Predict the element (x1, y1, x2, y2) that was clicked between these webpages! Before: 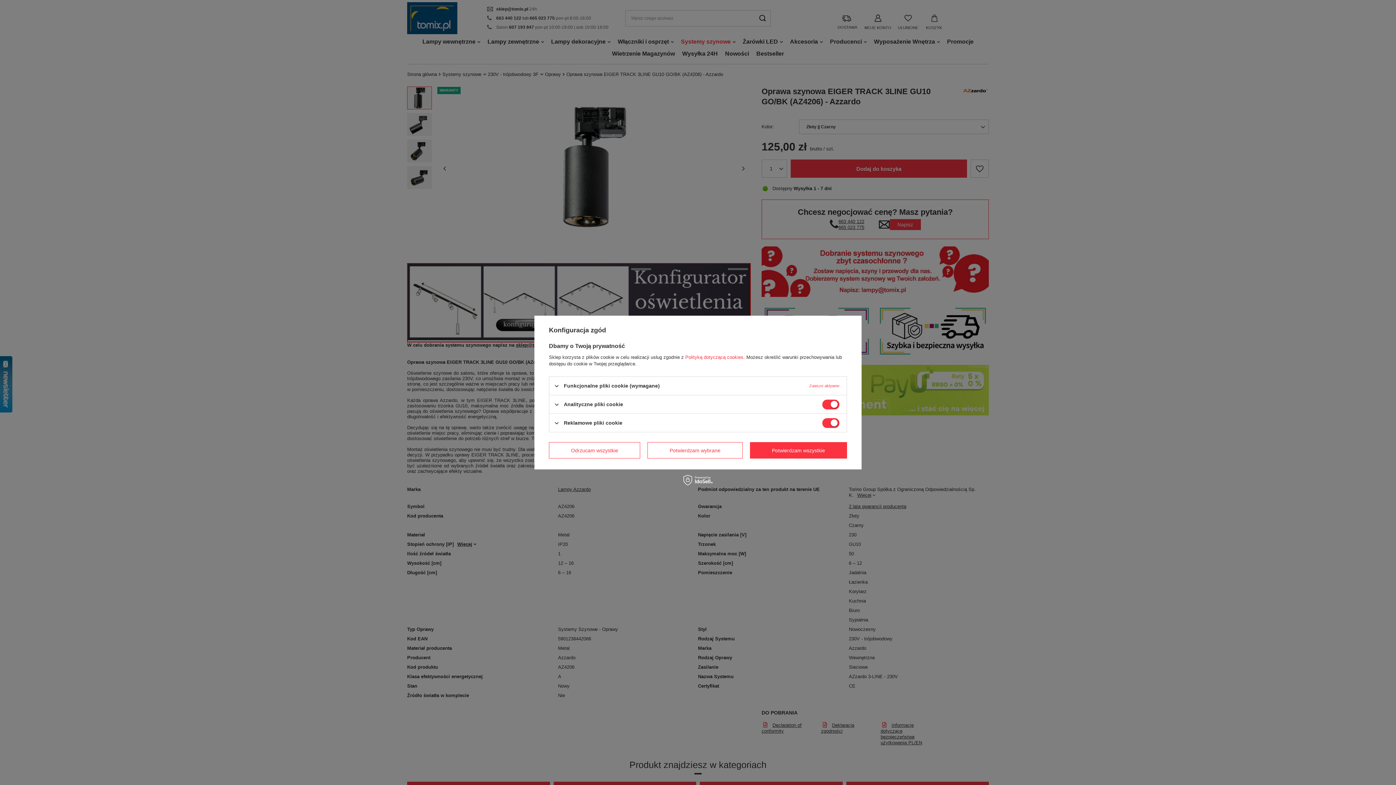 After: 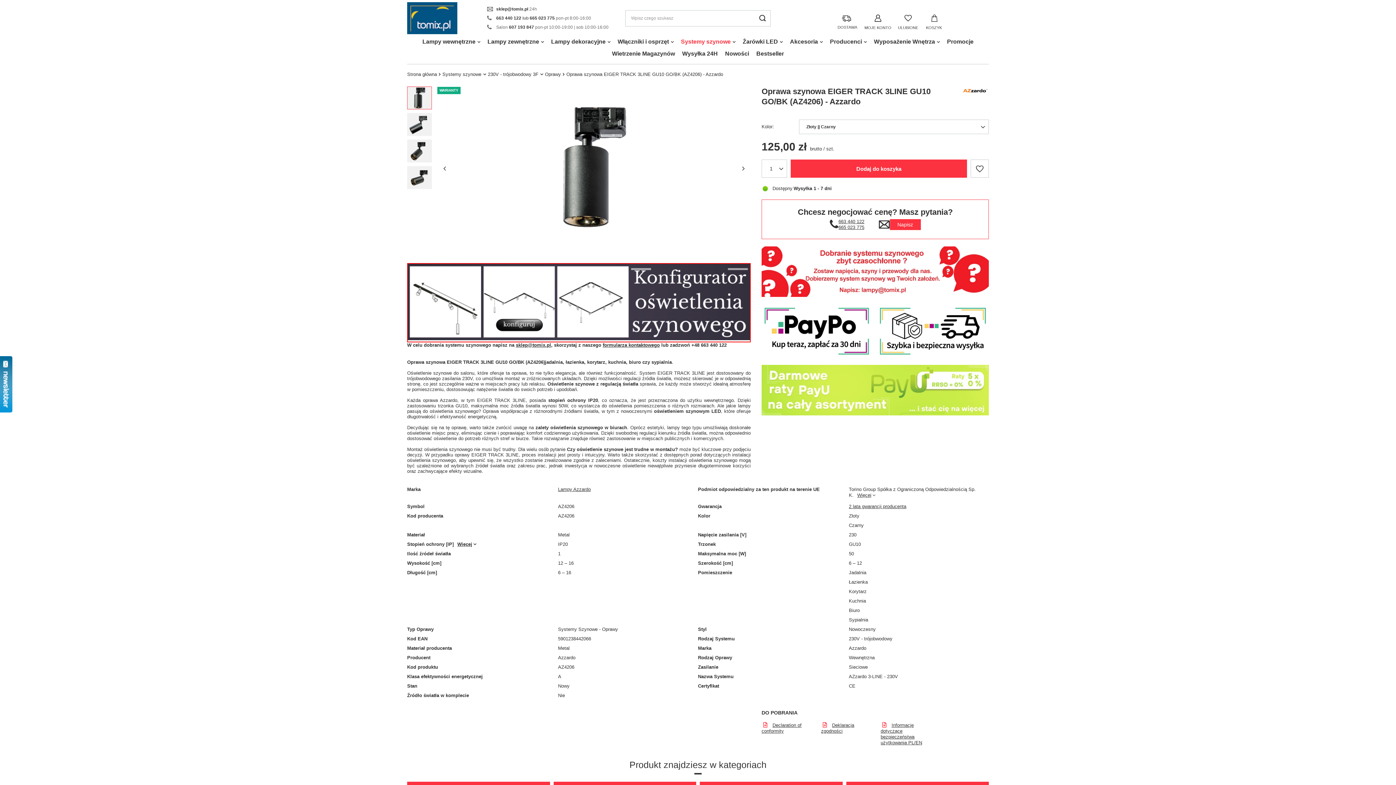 Action: bbox: (549, 442, 640, 458) label: Odrzucam wszystkie